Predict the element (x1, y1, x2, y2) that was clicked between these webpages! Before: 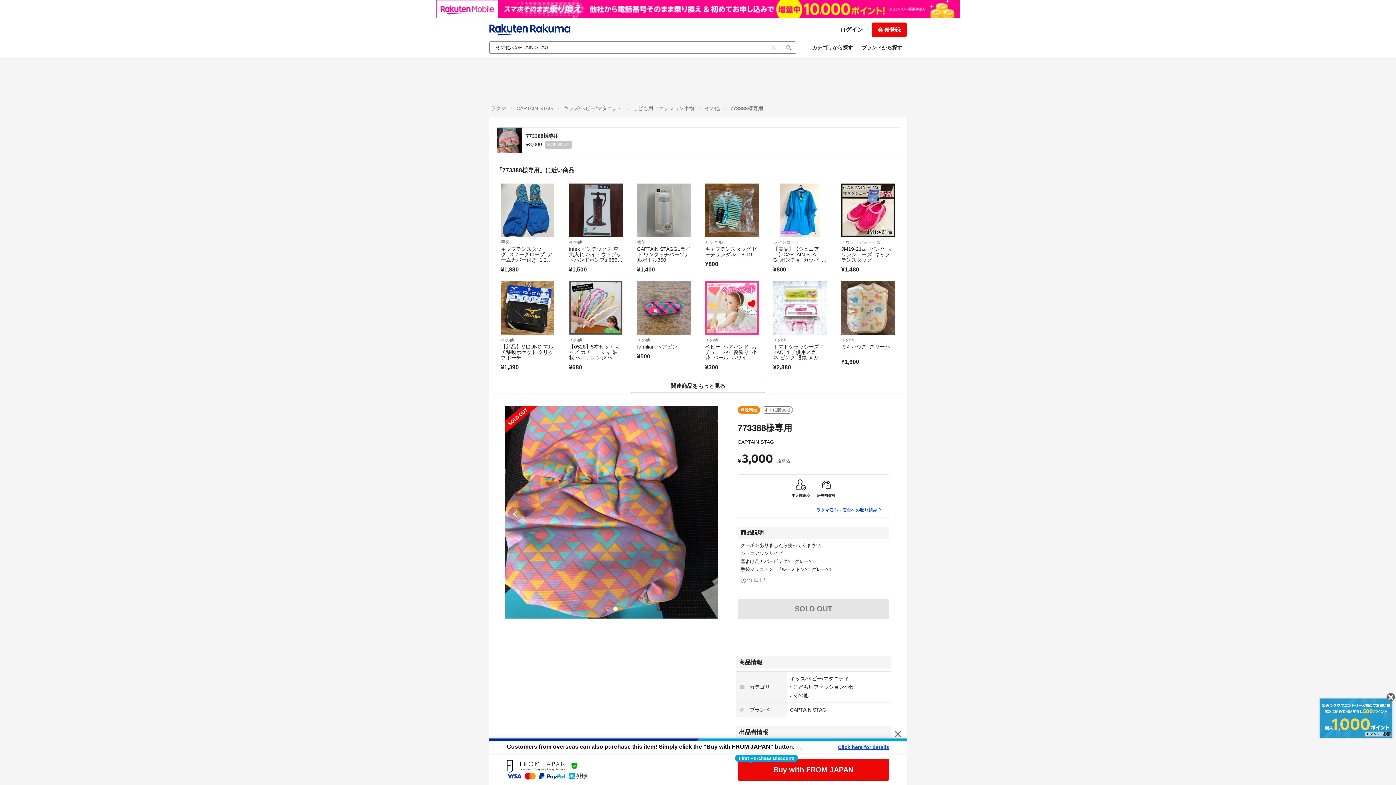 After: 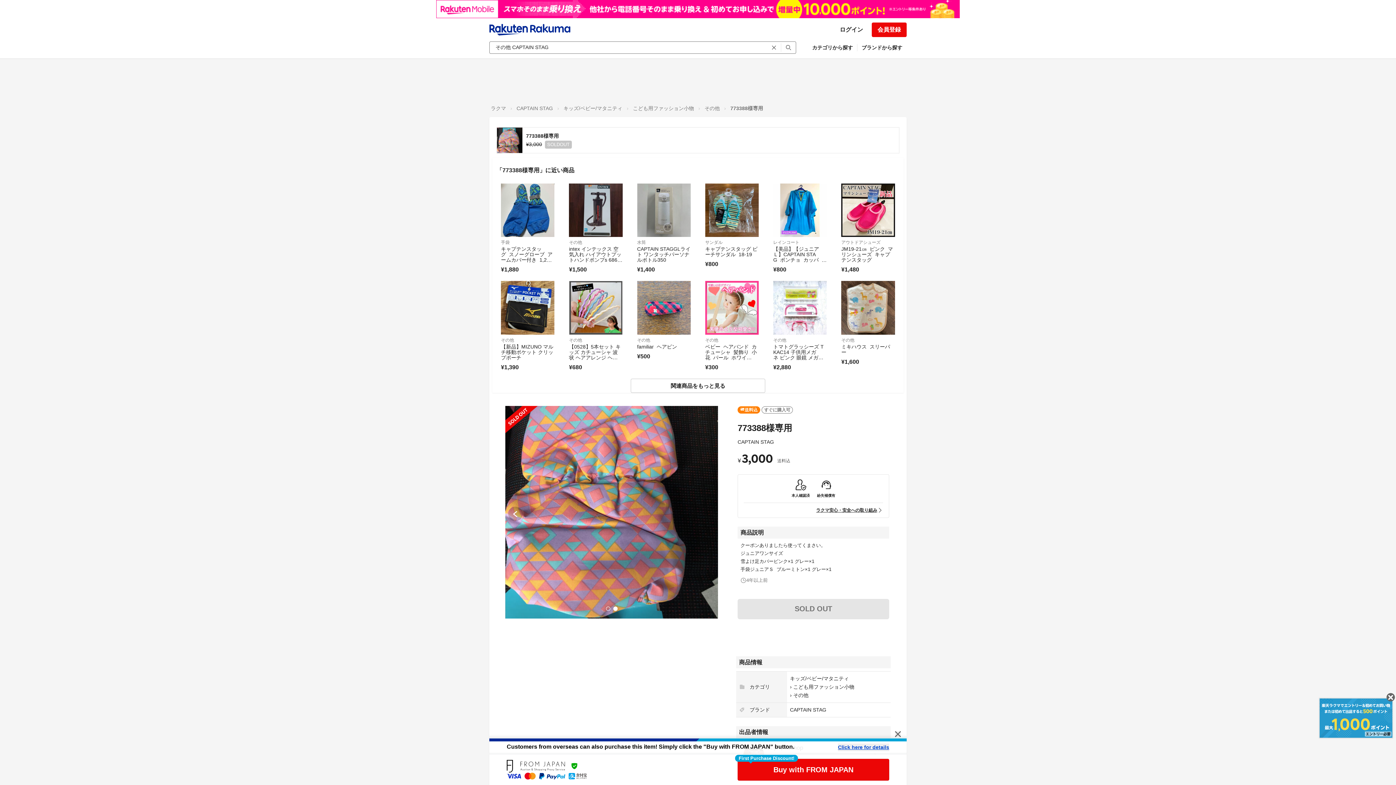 Action: label: ラクマ安心・安全への取り組み bbox: (816, 506, 883, 514)